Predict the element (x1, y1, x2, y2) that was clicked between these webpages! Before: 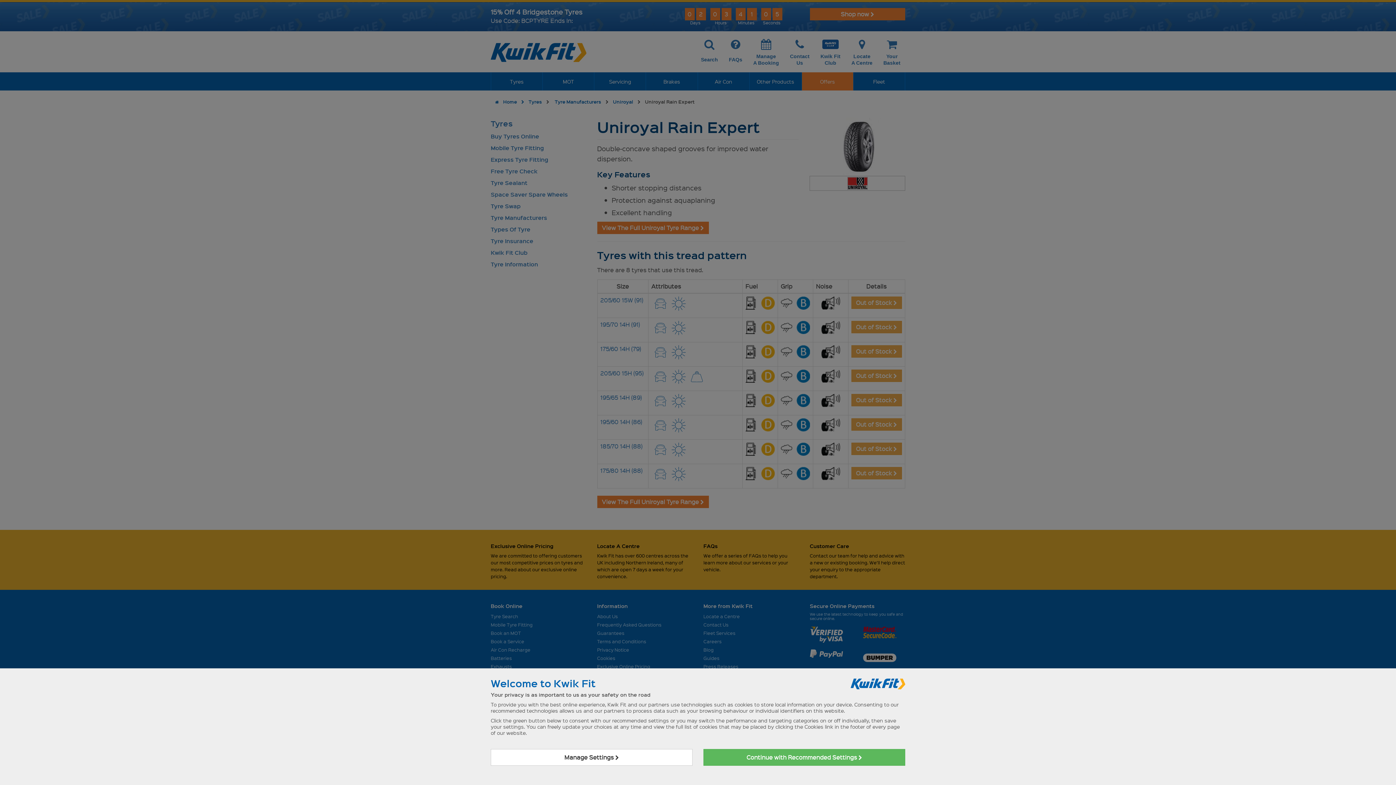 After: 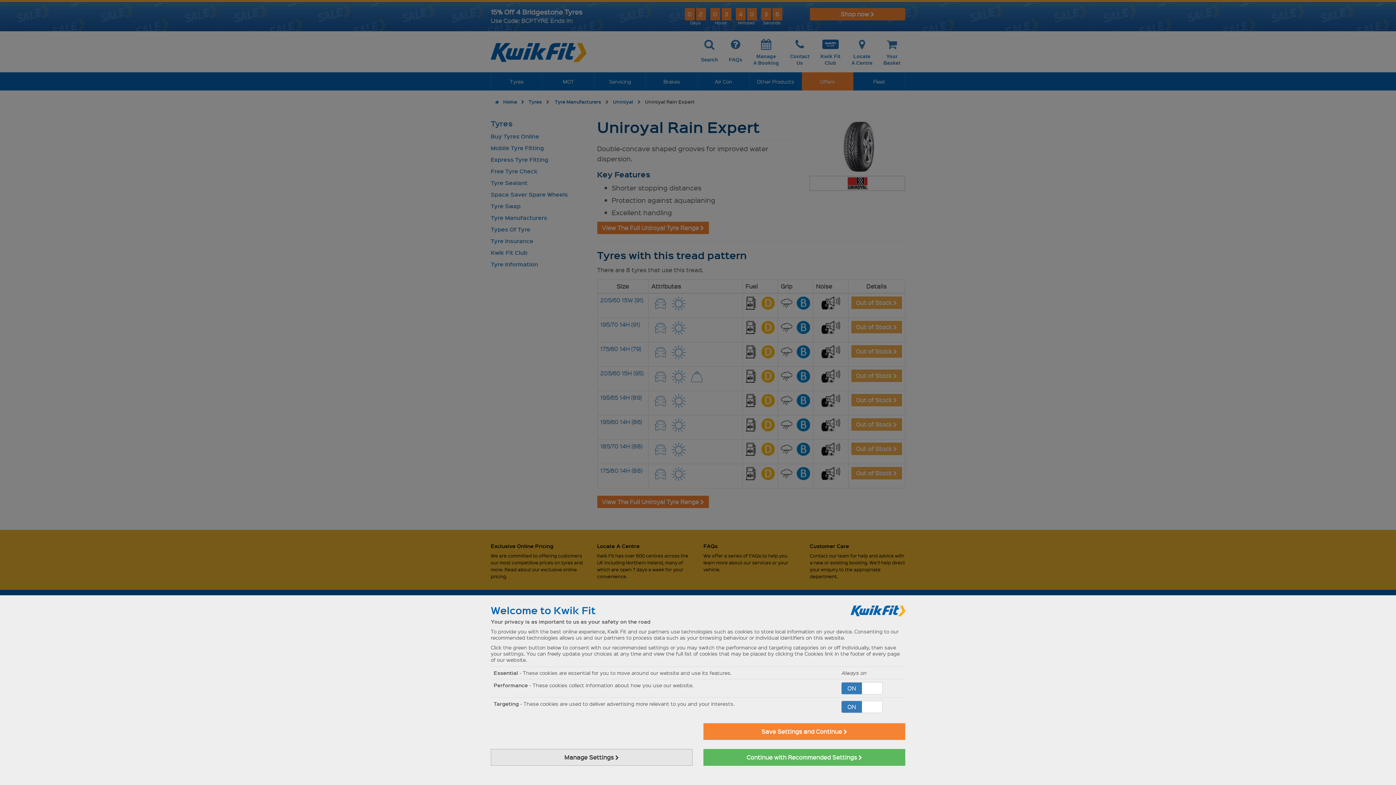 Action: label: Manage Settings  bbox: (490, 749, 692, 766)